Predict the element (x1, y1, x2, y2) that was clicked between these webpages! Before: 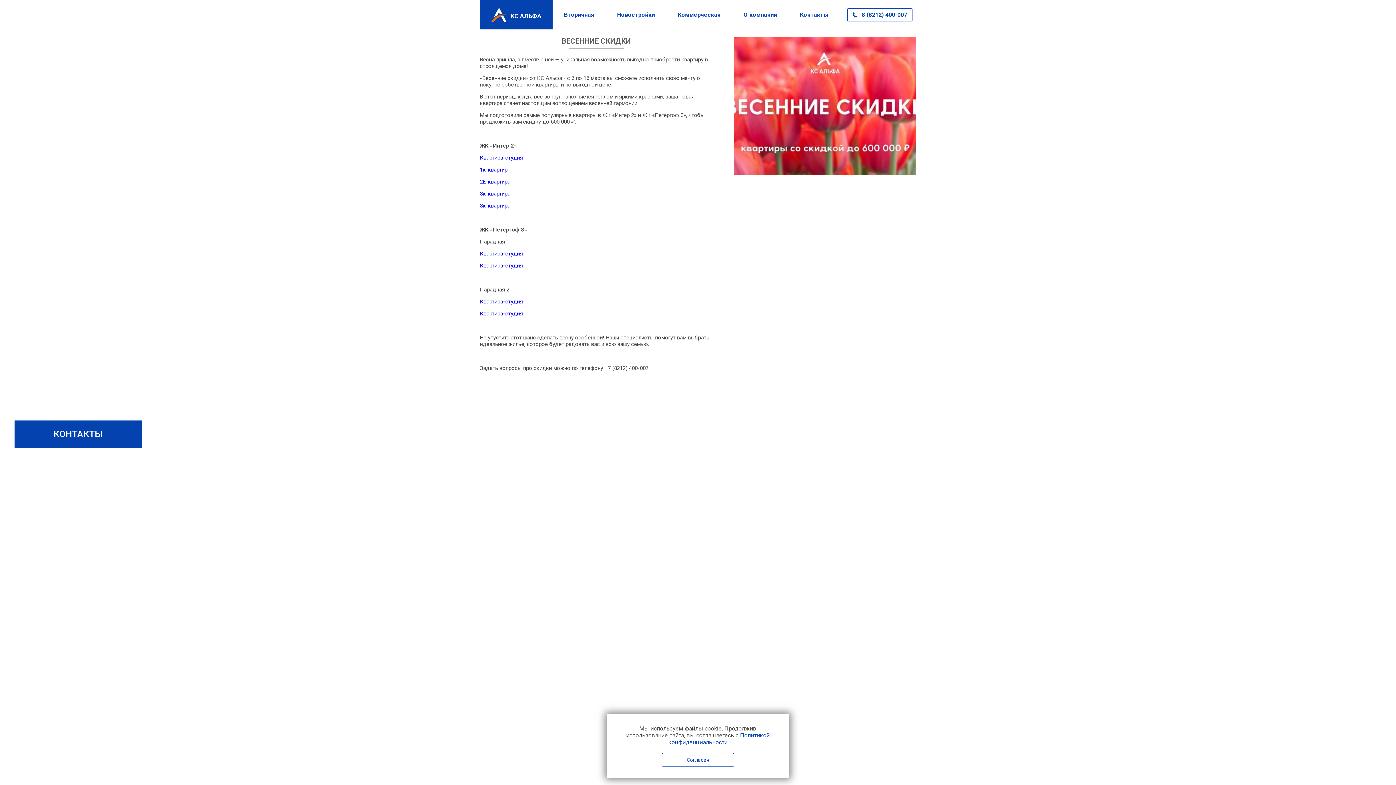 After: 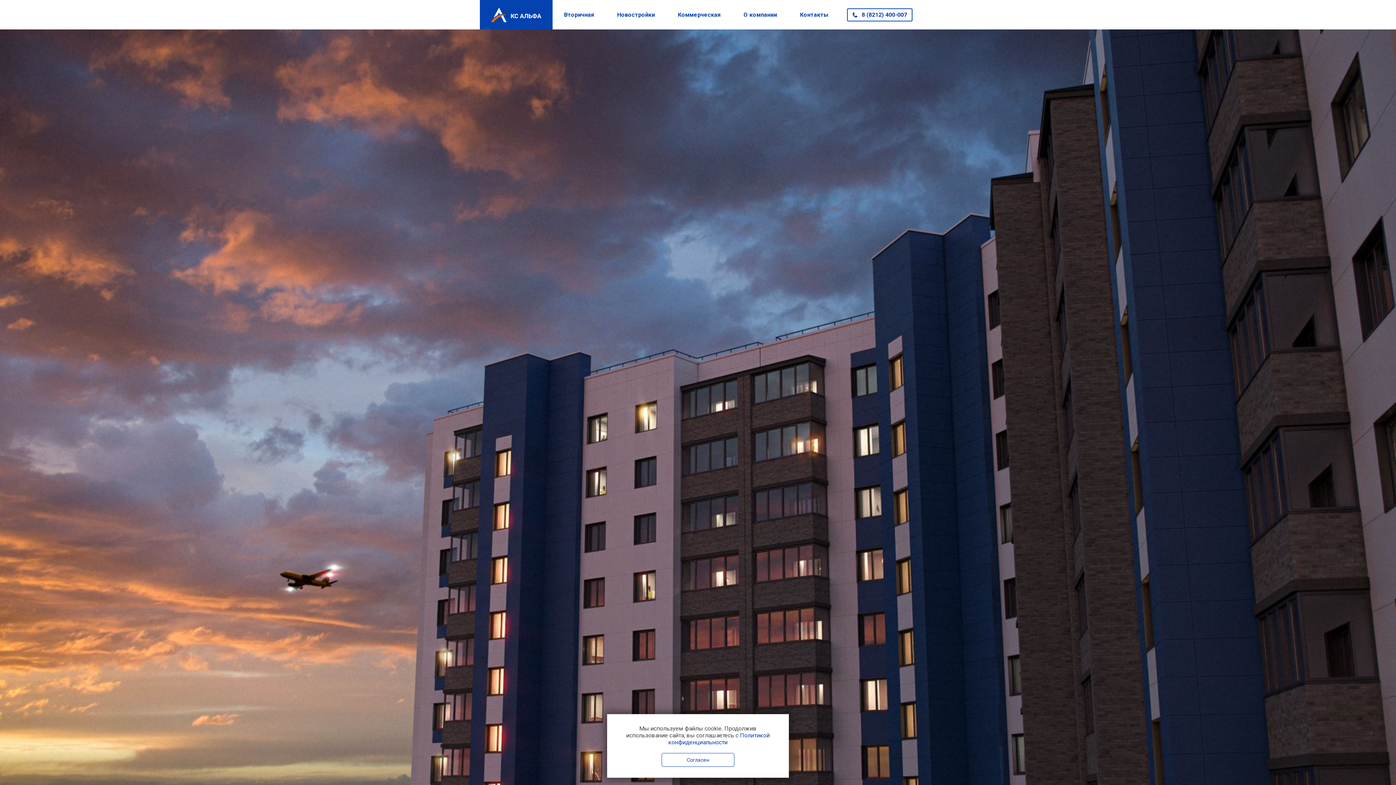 Action: label: 3к-квартира bbox: (480, 190, 510, 197)